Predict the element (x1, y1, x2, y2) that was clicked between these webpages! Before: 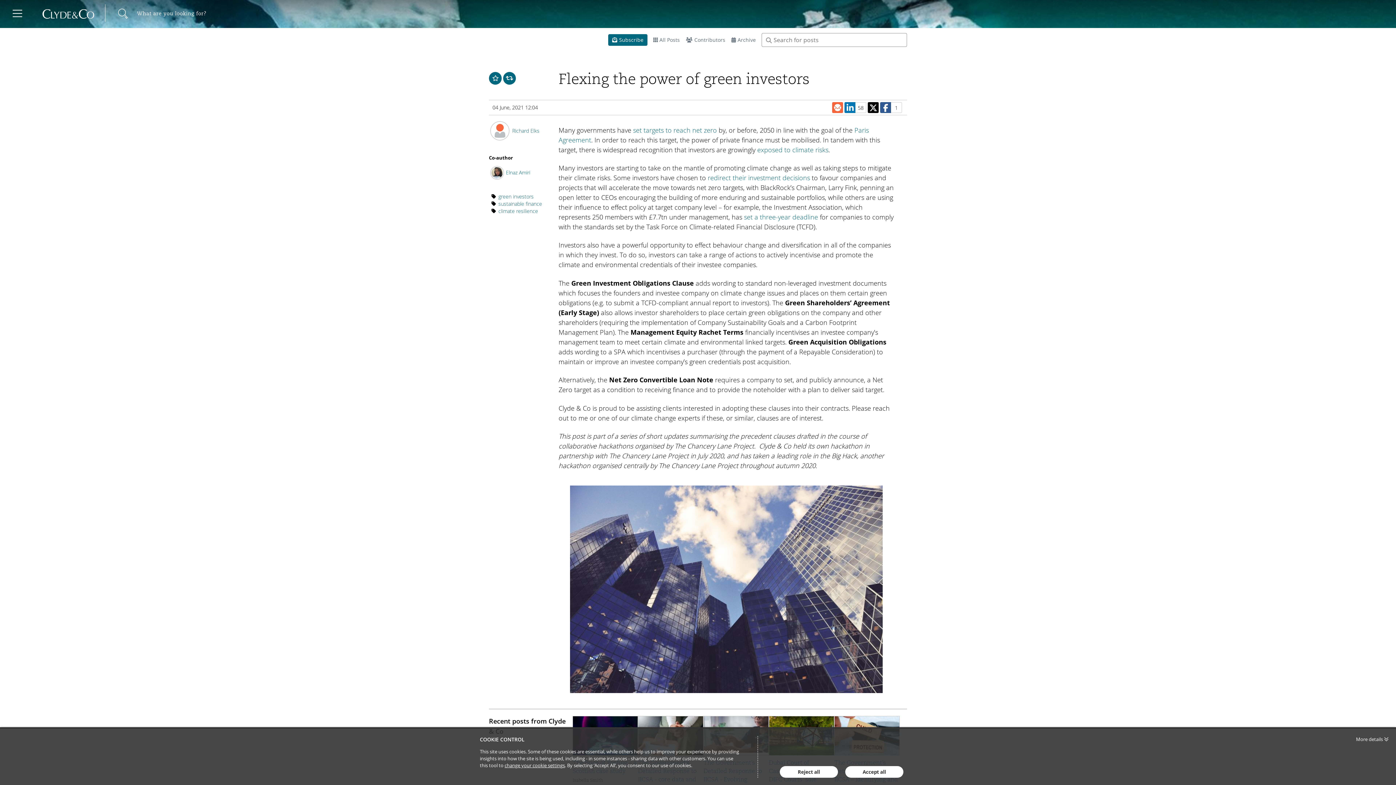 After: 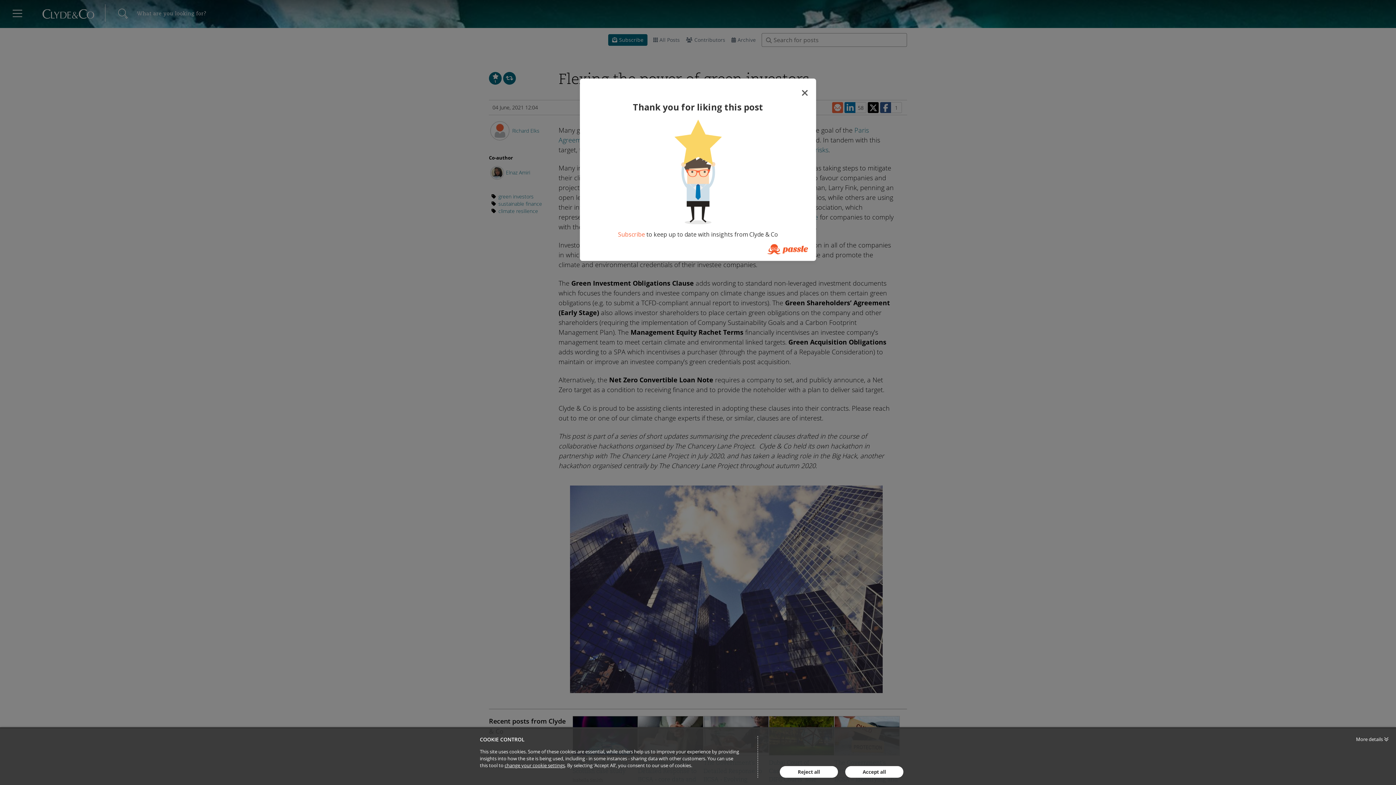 Action: bbox: (489, 72, 501, 84) label: Like